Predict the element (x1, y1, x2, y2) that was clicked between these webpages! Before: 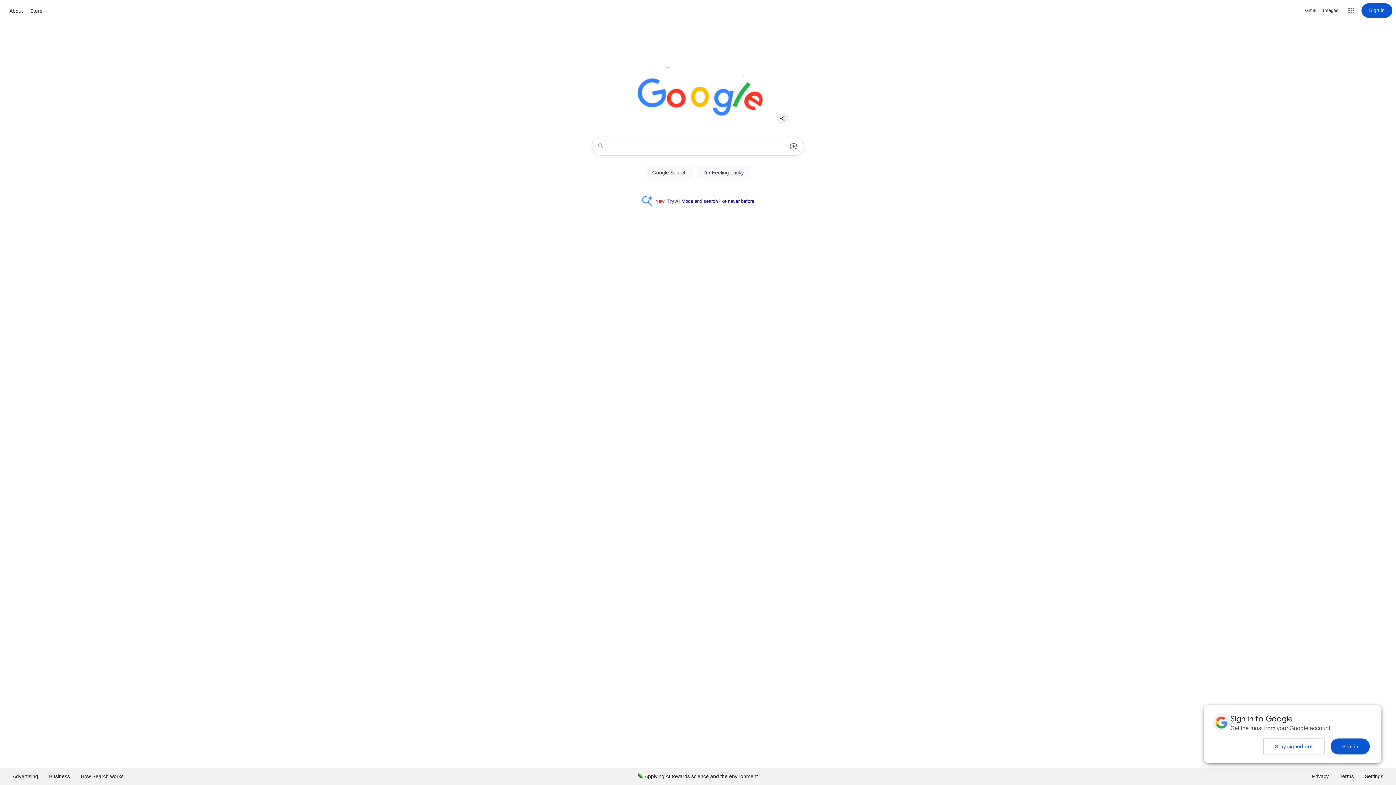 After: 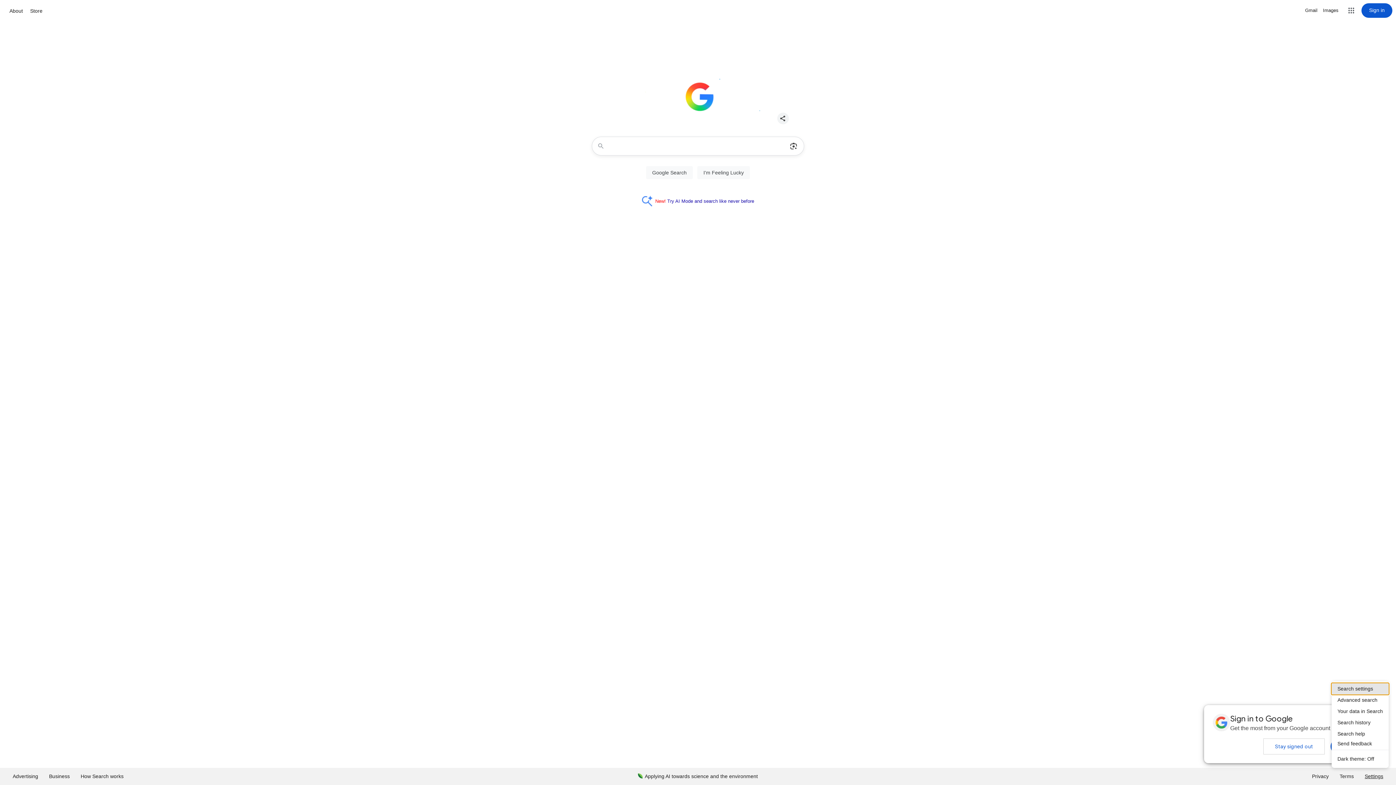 Action: label: Settings bbox: (1359, 768, 1389, 785)